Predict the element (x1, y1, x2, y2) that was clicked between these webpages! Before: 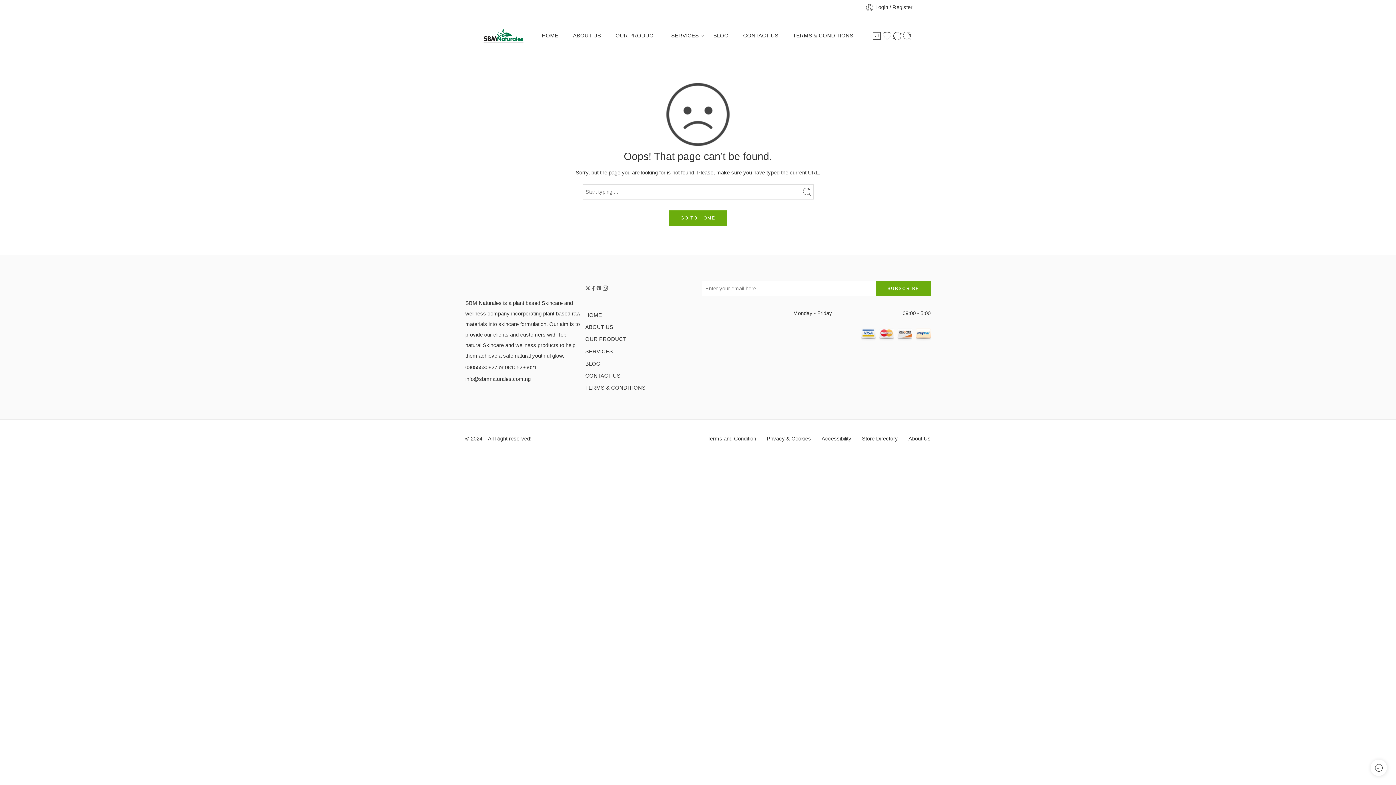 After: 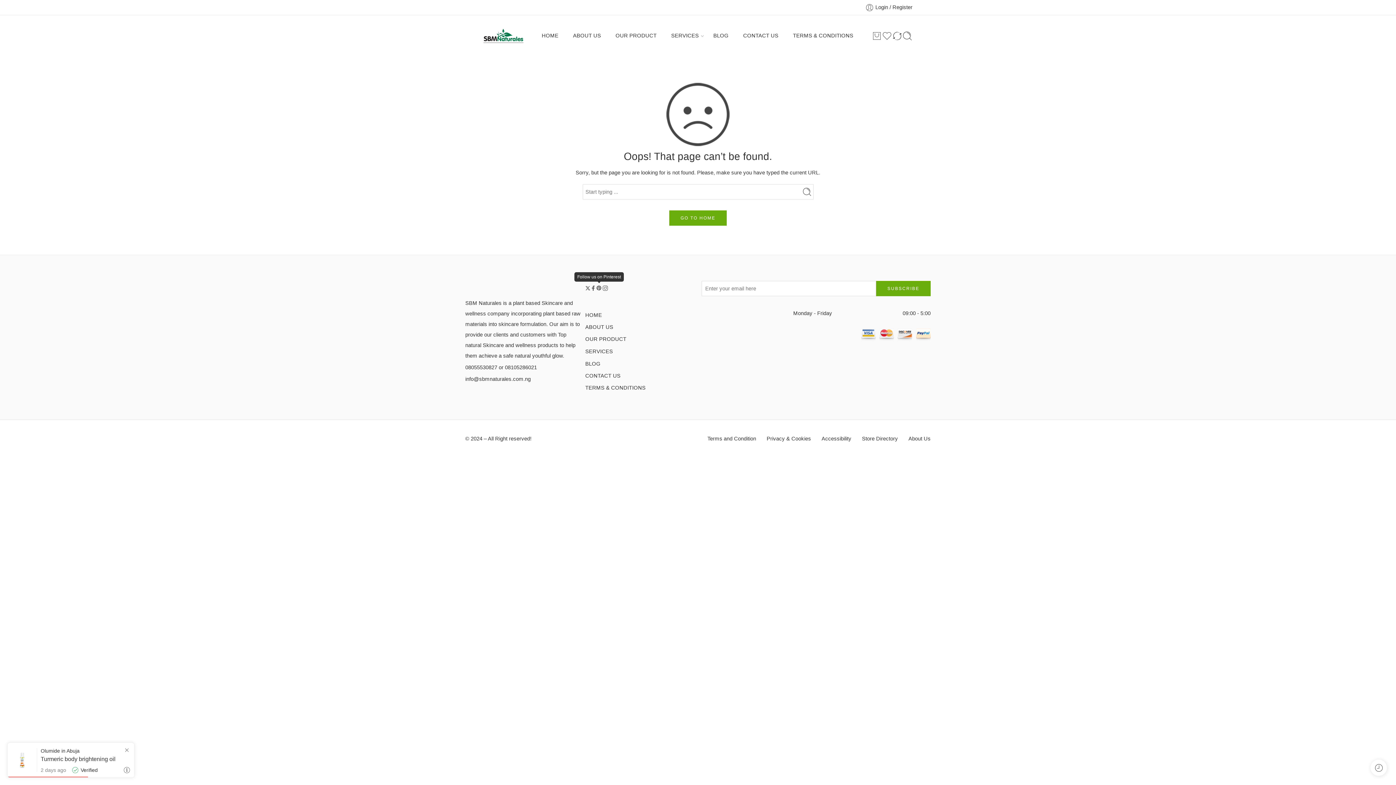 Action: bbox: (596, 285, 602, 291)